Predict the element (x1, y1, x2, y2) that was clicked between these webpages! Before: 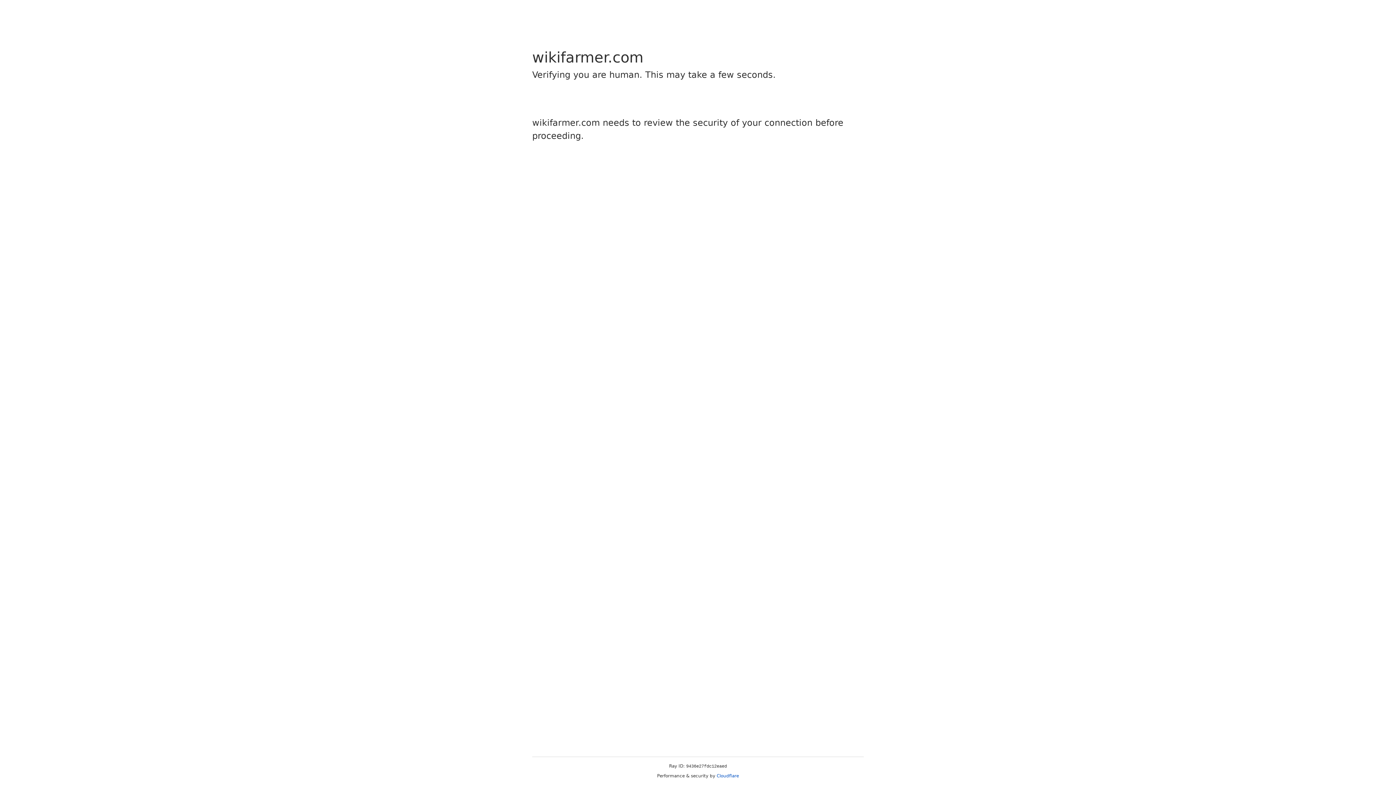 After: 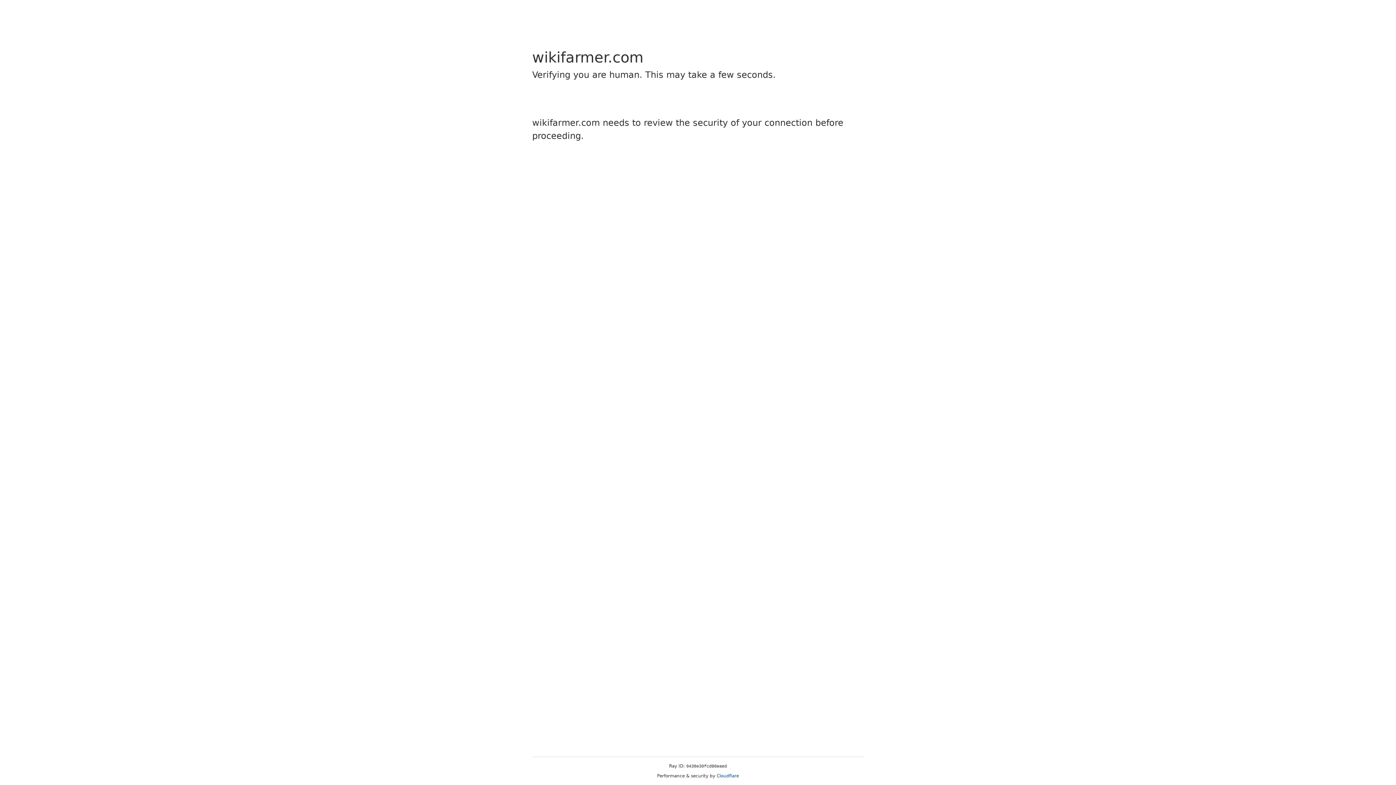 Action: label: Cloudflare bbox: (716, 773, 739, 778)